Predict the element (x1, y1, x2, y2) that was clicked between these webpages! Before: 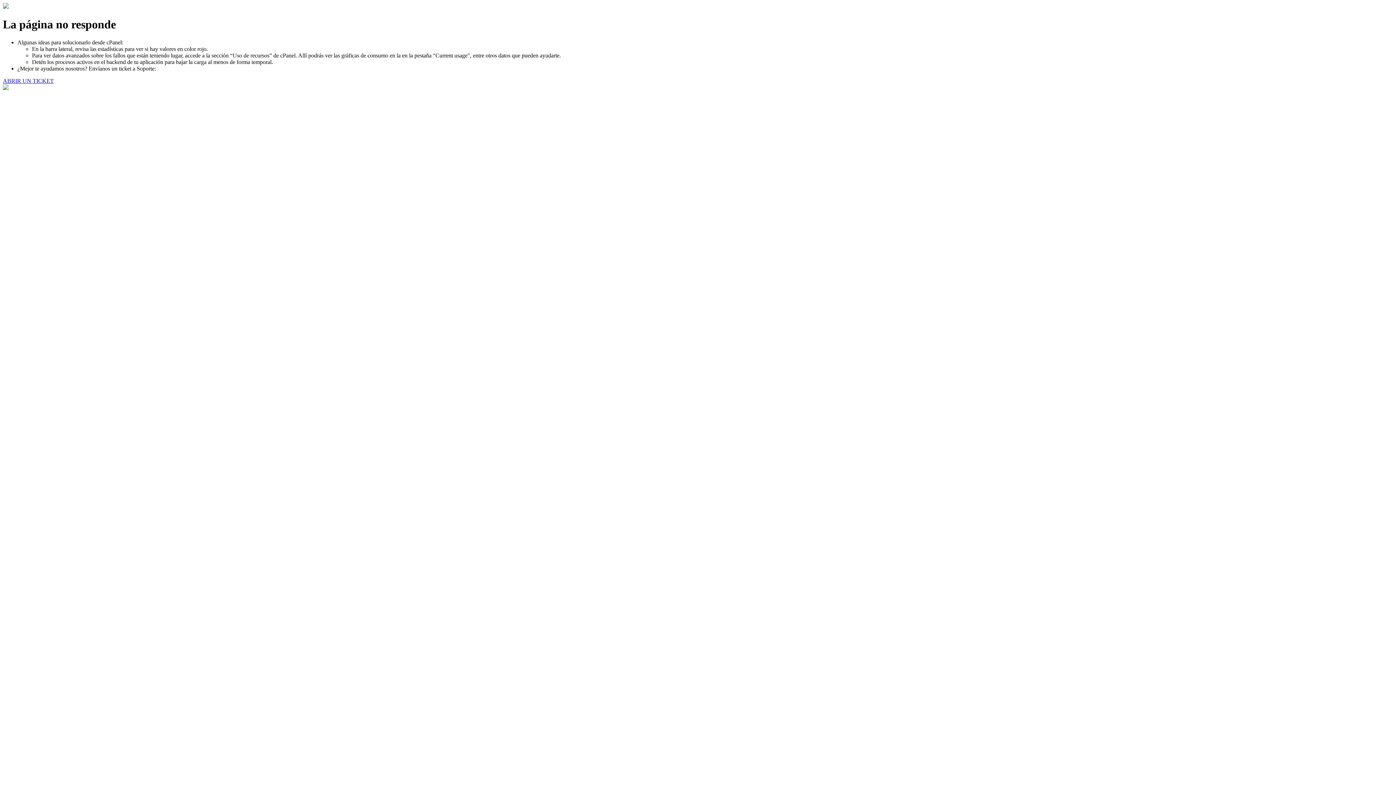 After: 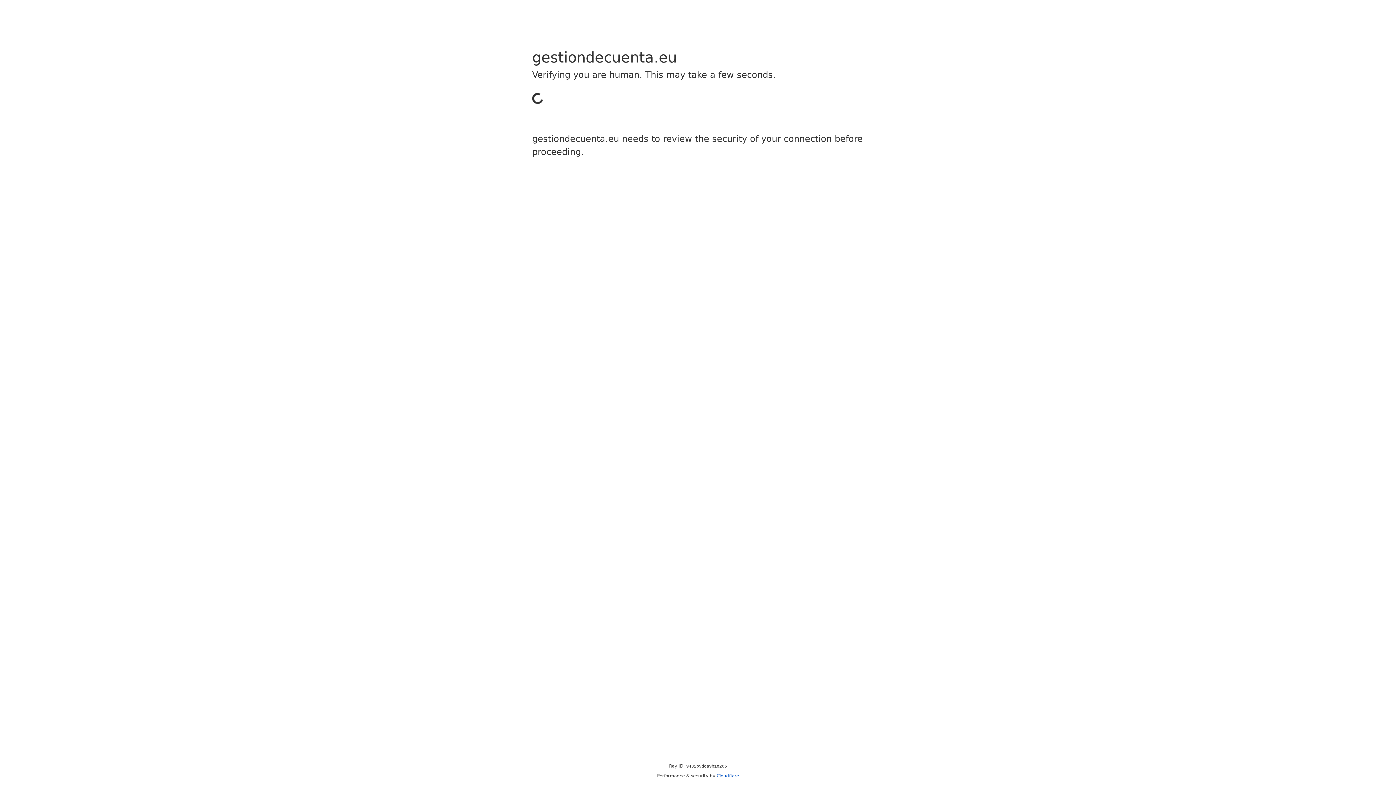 Action: bbox: (2, 77, 53, 83) label: ABRIR UN TICKET